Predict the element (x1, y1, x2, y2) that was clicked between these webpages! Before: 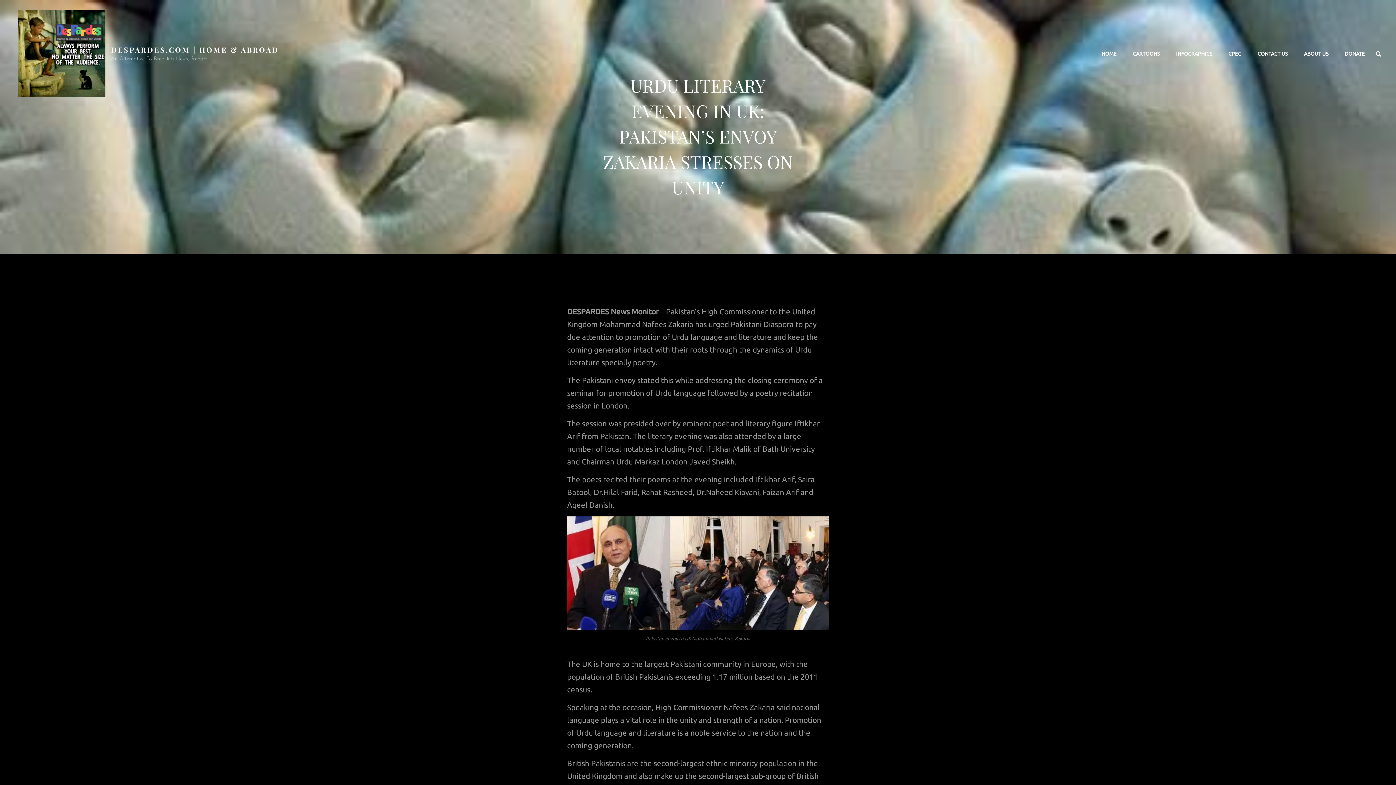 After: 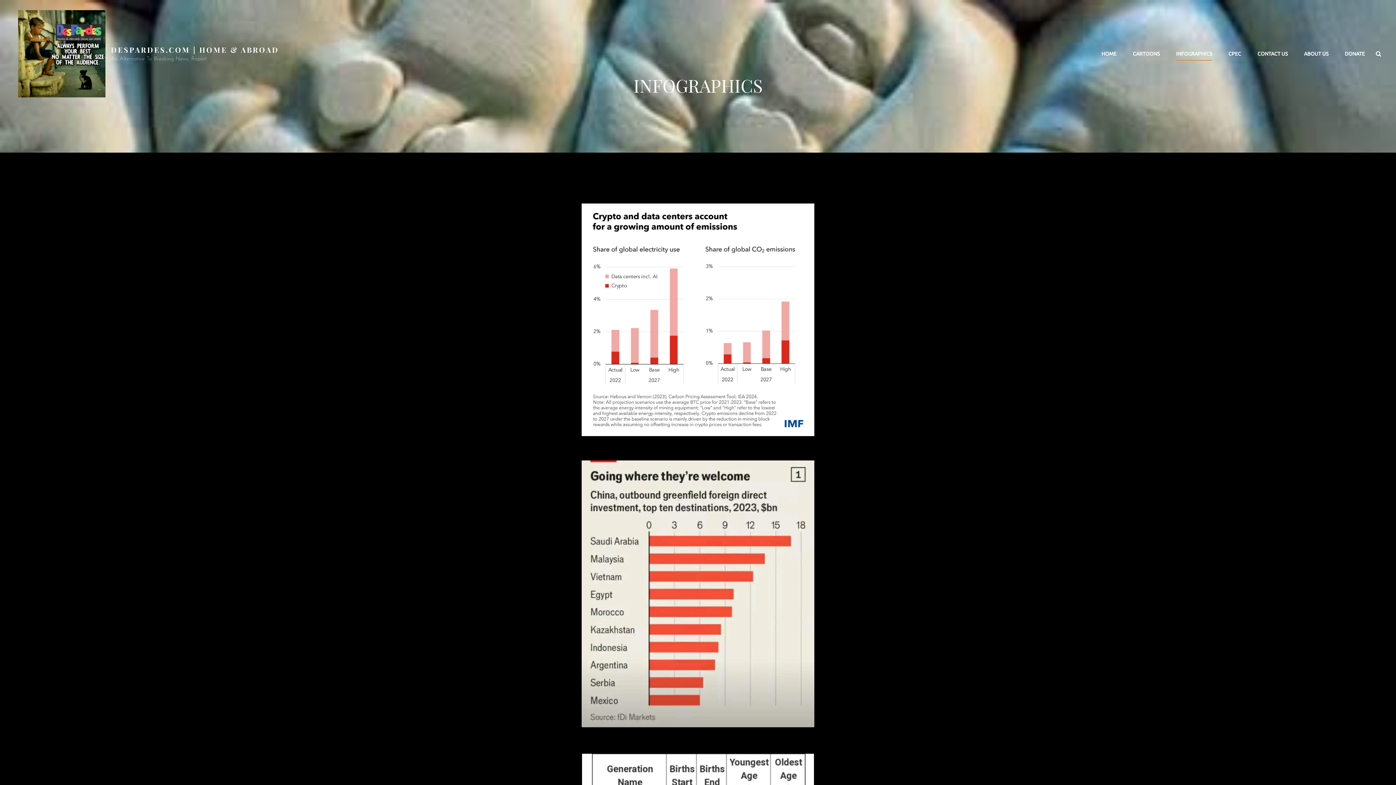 Action: bbox: (1169, 43, 1219, 64) label: INFOGRAPHICS